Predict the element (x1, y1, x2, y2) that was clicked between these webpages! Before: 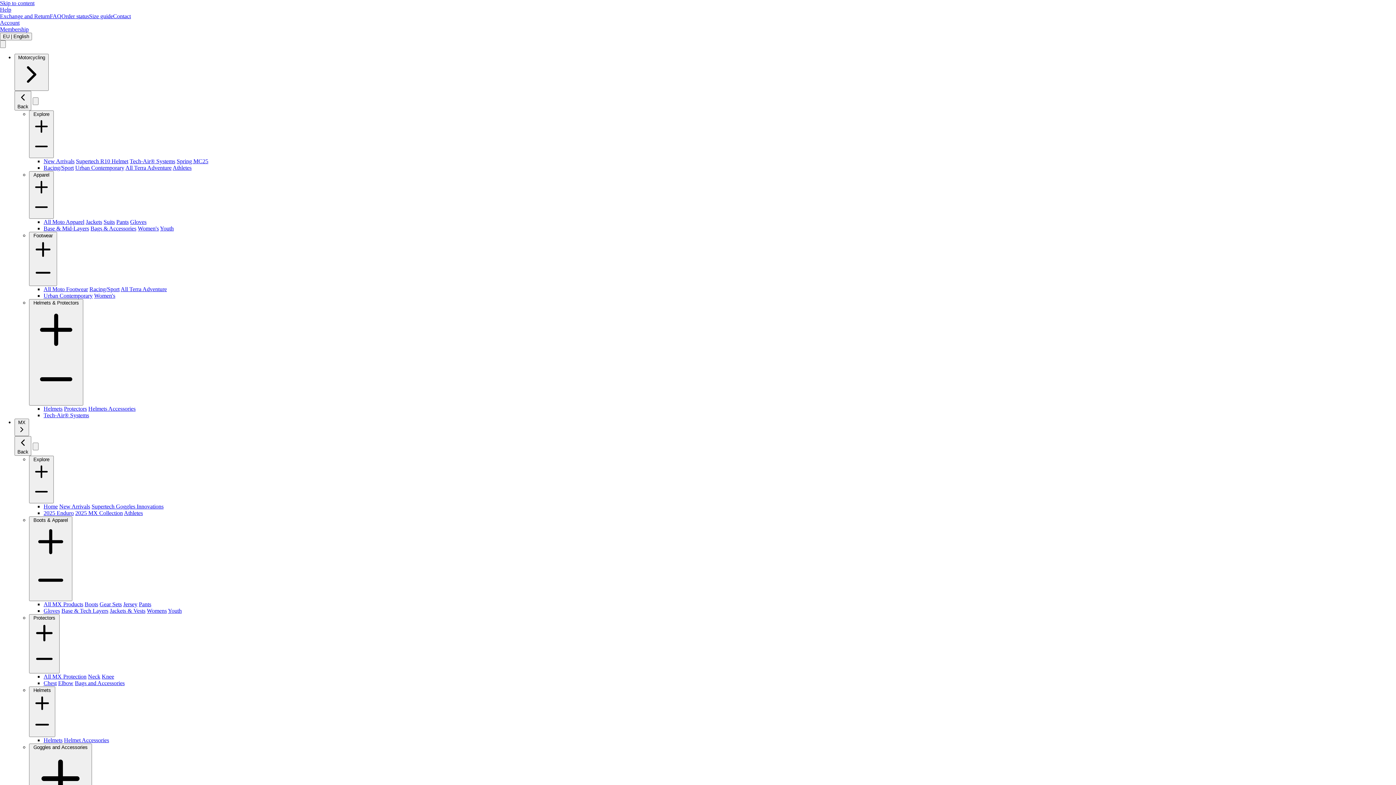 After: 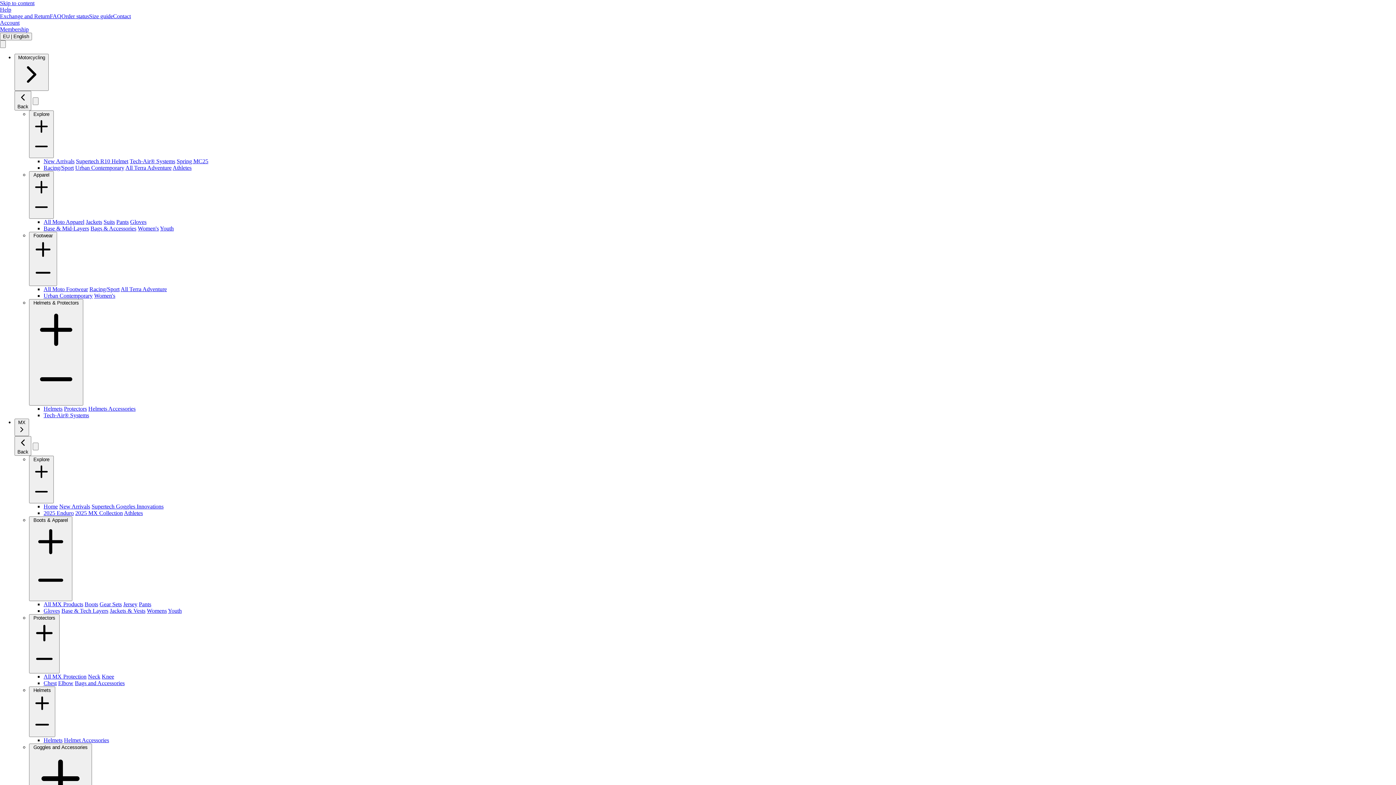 Action: label: Racing/Sport bbox: (43, 164, 73, 170)